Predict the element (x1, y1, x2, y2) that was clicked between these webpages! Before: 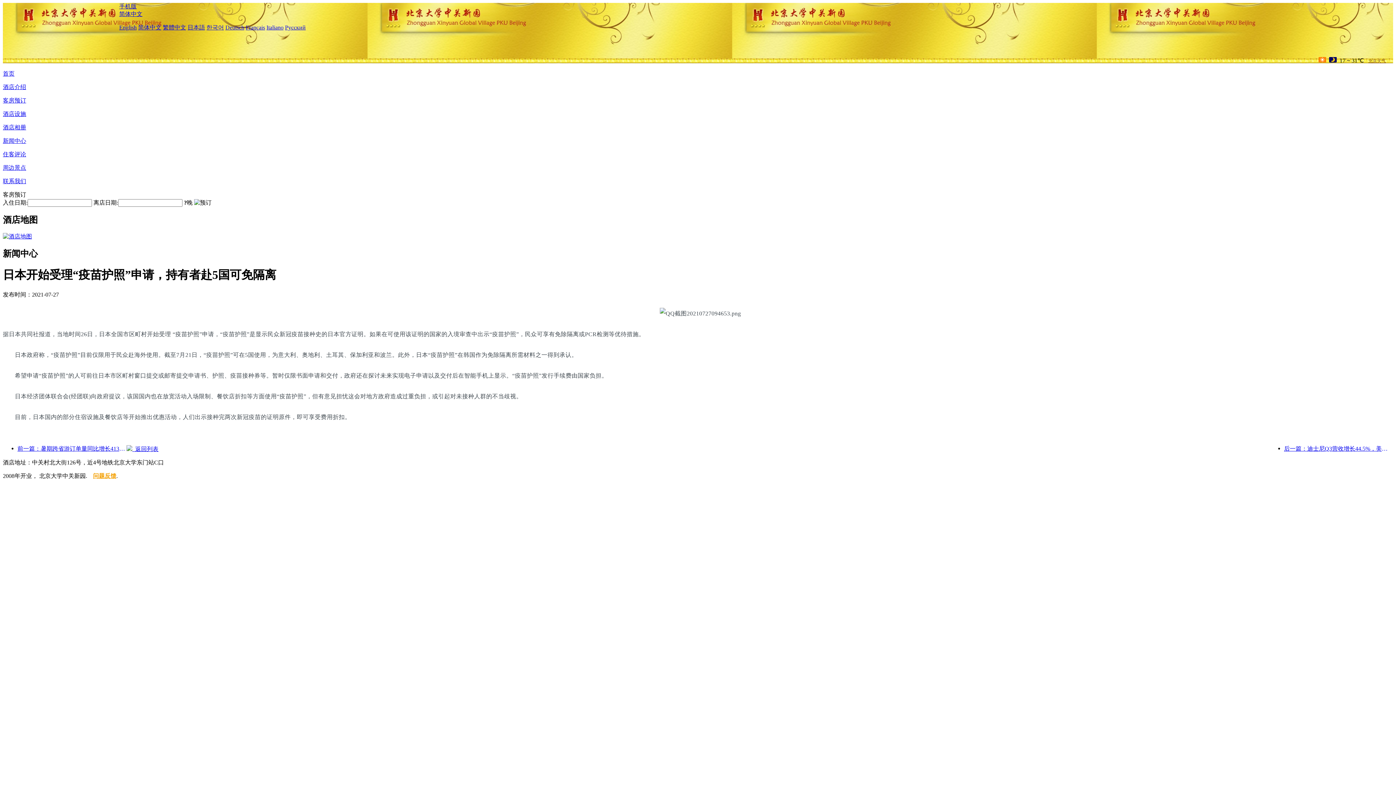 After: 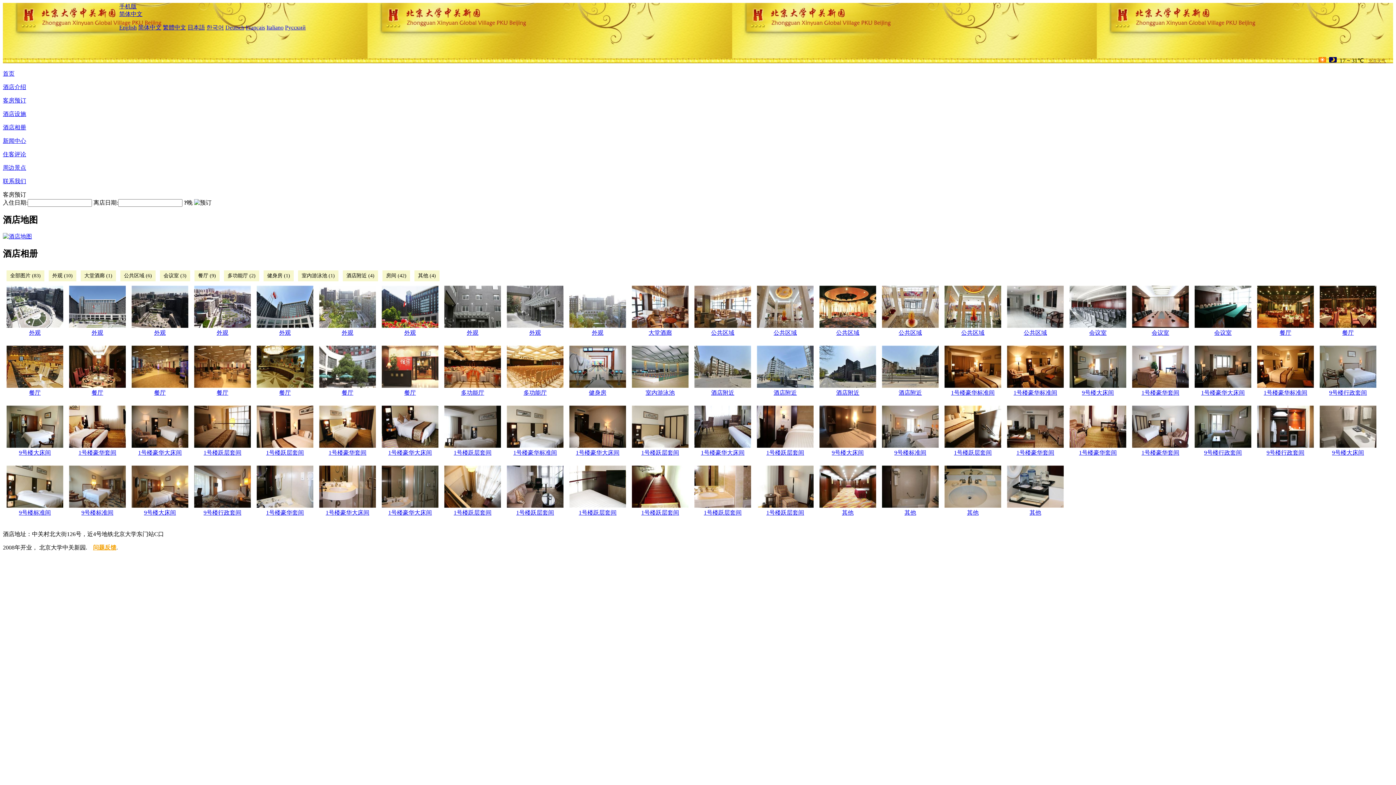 Action: bbox: (2, 124, 26, 130) label: 酒店相册